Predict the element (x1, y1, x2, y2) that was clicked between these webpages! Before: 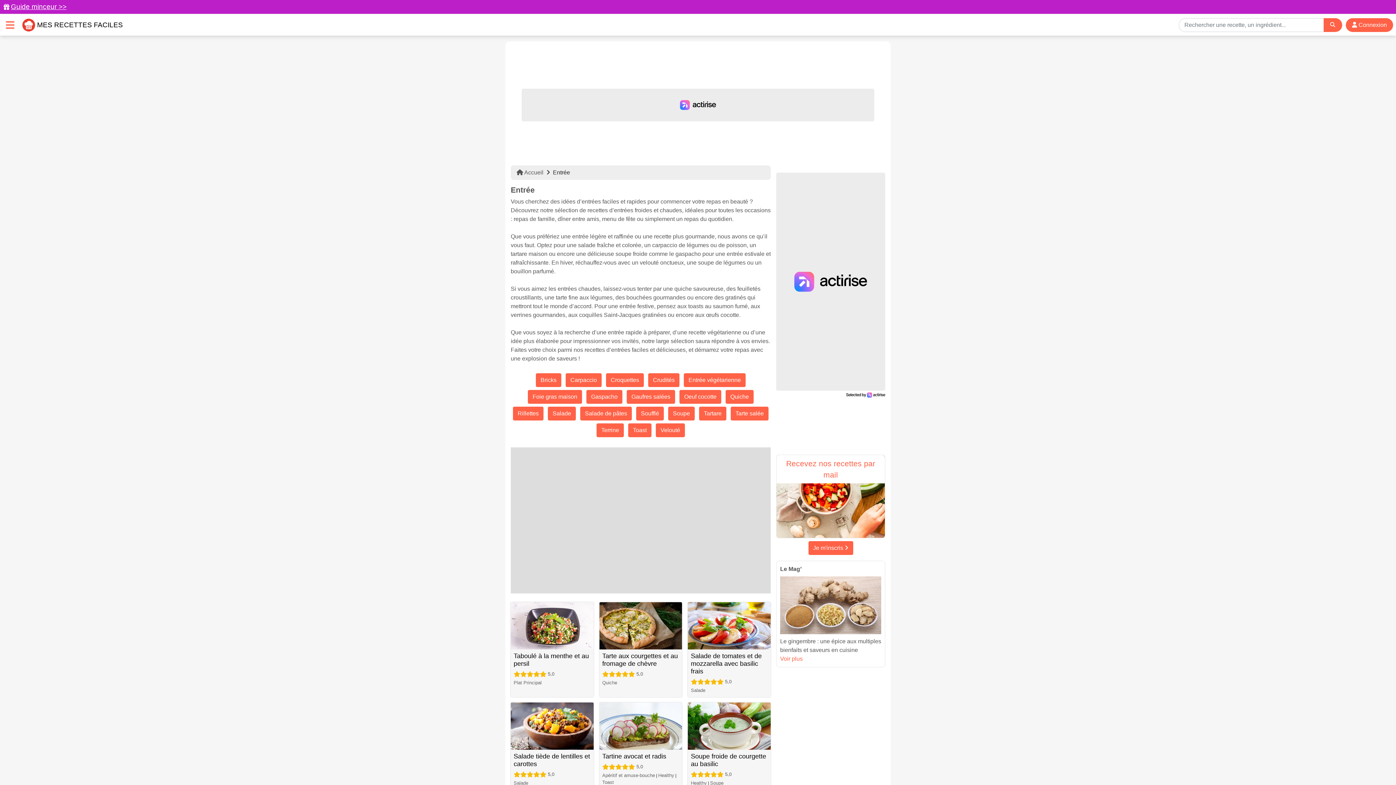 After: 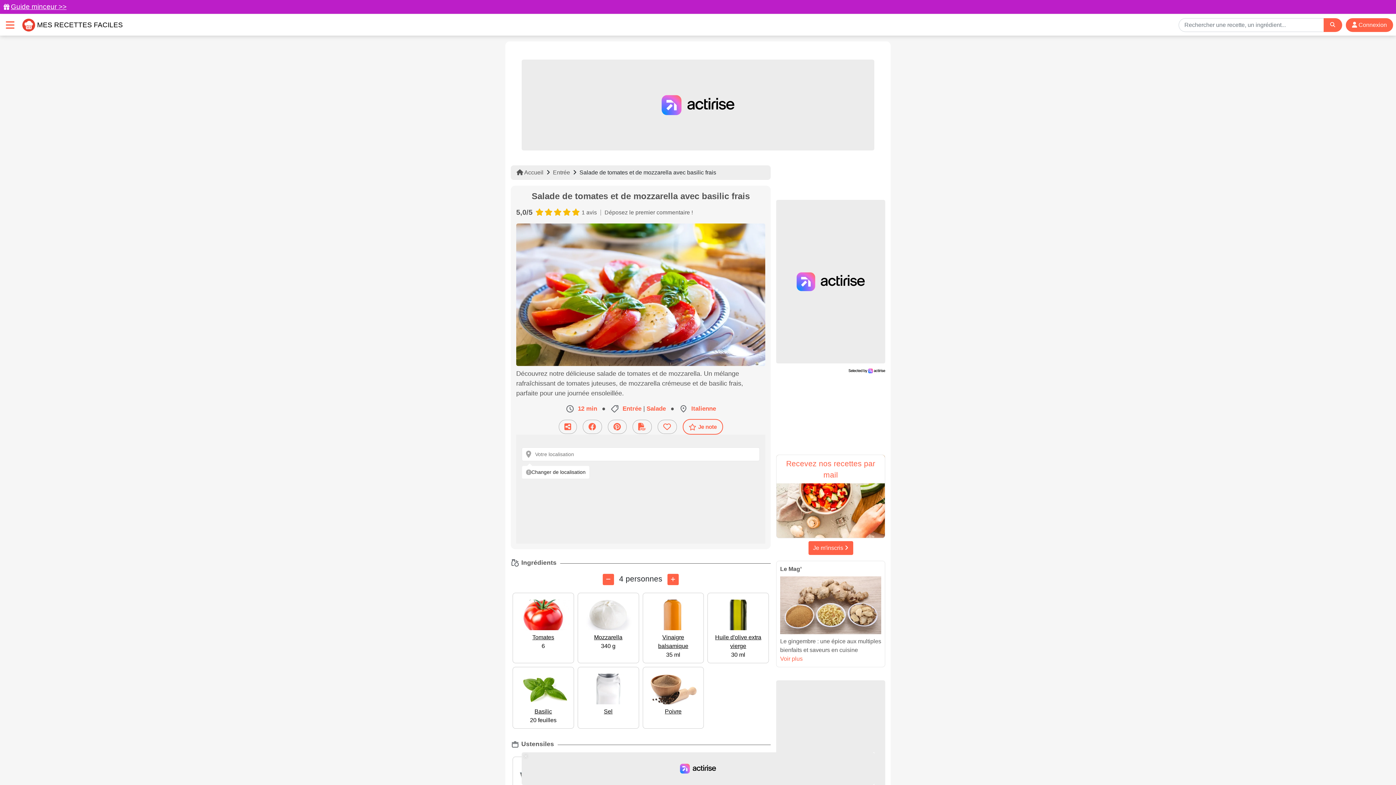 Action: bbox: (691, 652, 761, 675) label: Salade de tomates et de mozzarella avec basilic frais